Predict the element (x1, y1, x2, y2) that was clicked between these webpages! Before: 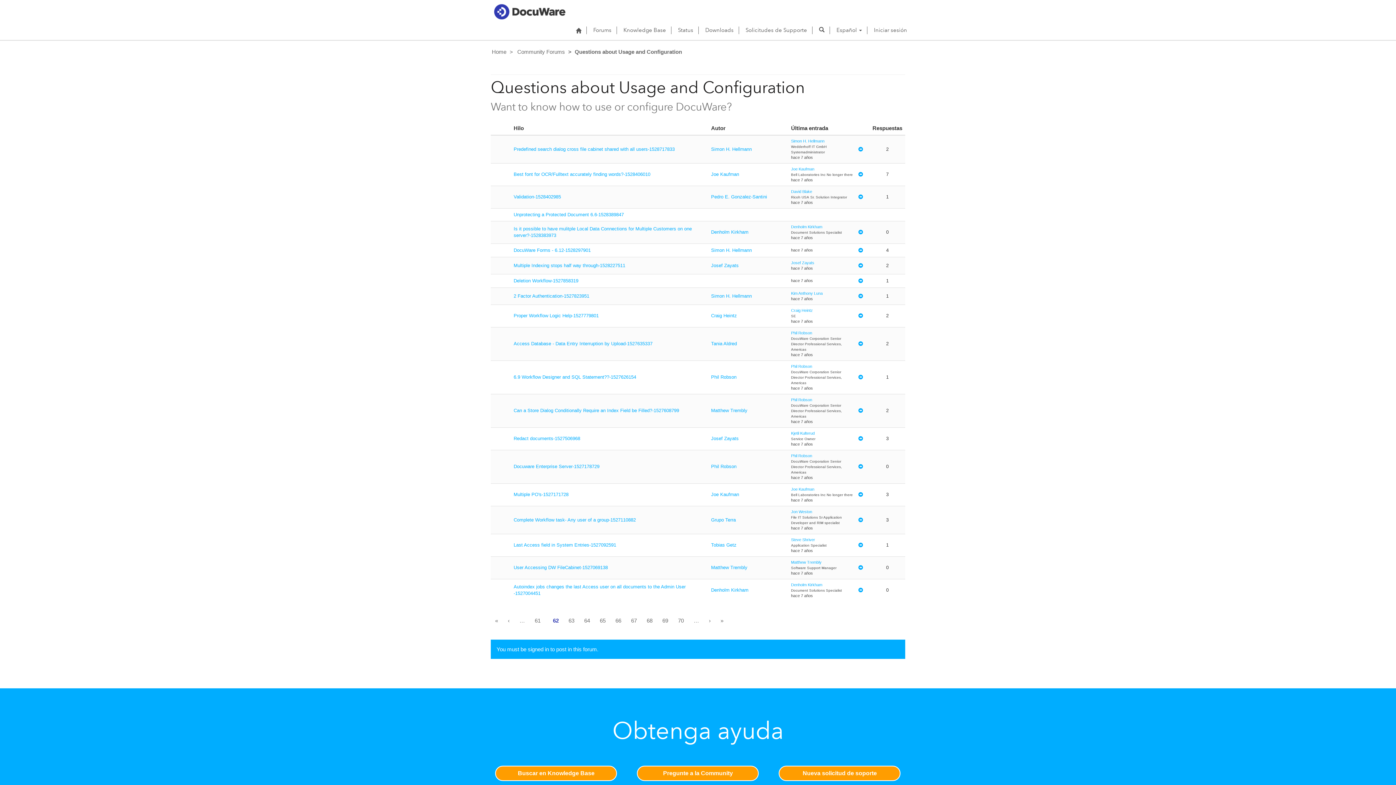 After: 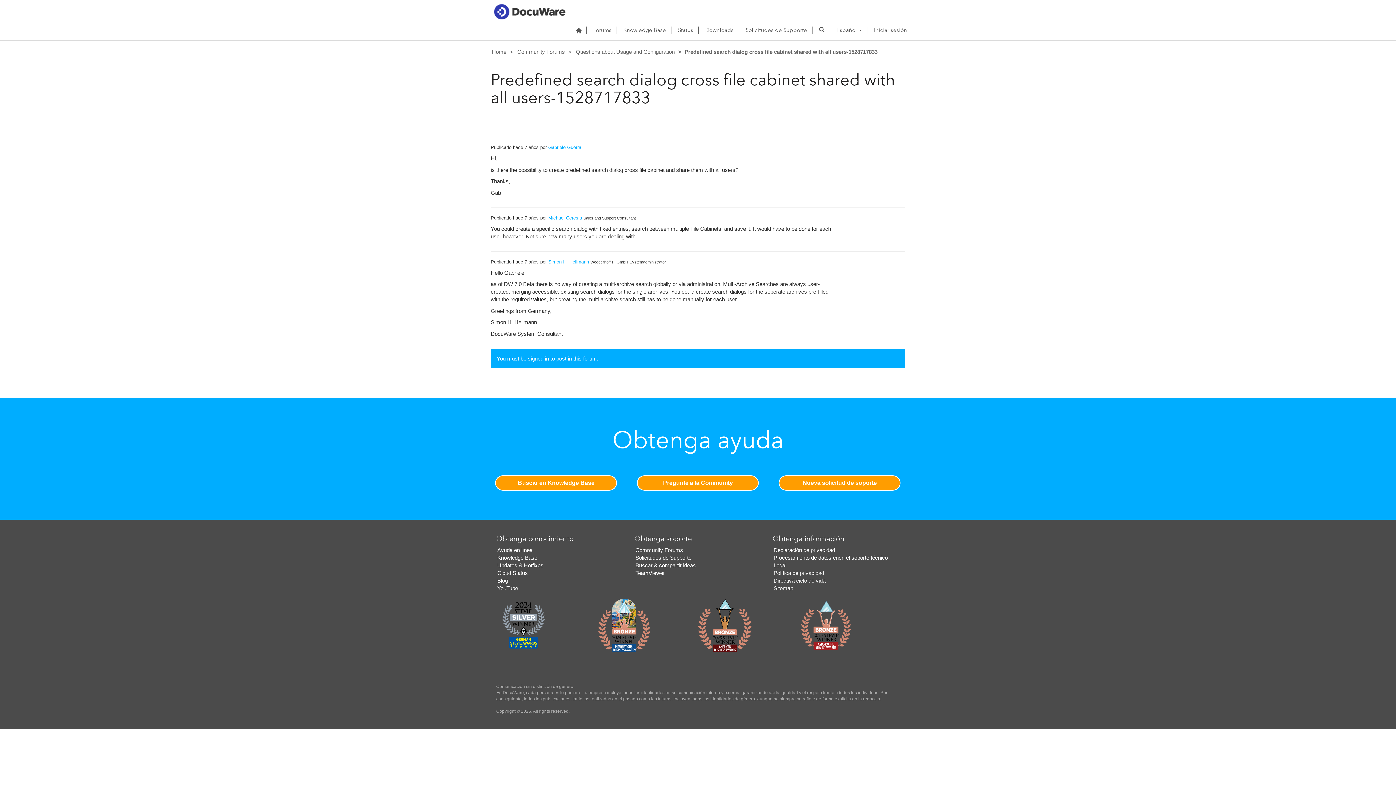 Action: bbox: (854, 138, 866, 160) label: Última entrada del hilo